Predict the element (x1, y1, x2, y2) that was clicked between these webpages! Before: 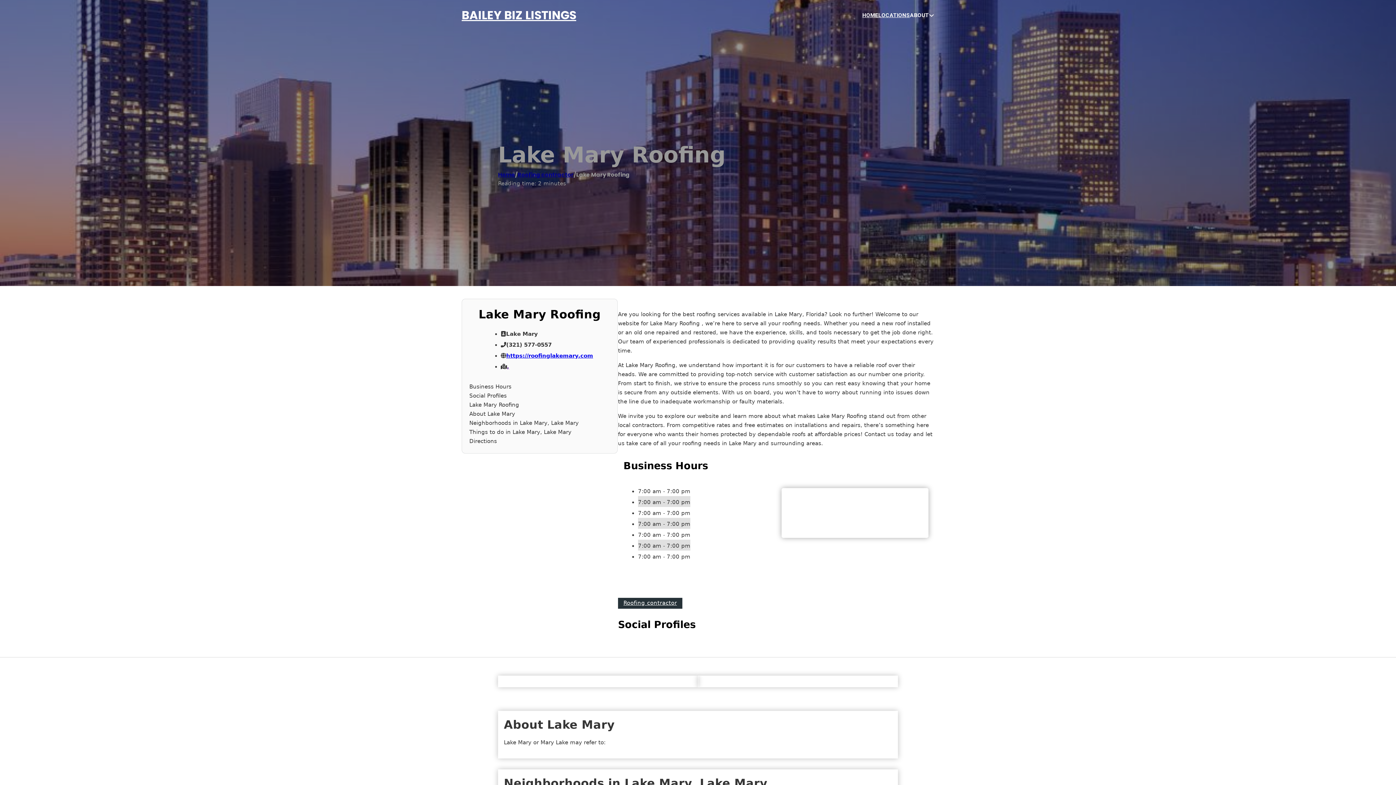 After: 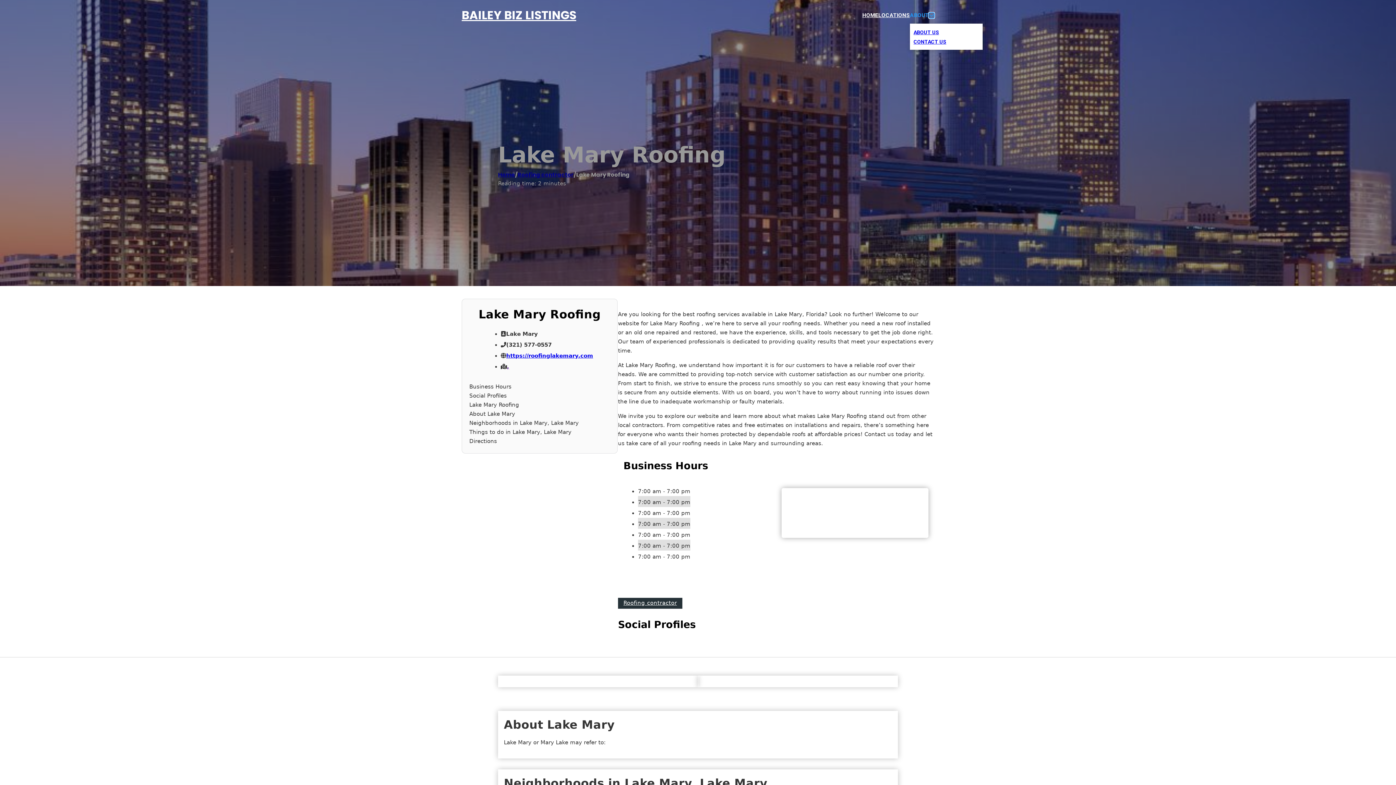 Action: bbox: (929, 12, 934, 18) label: Toggle dropdown